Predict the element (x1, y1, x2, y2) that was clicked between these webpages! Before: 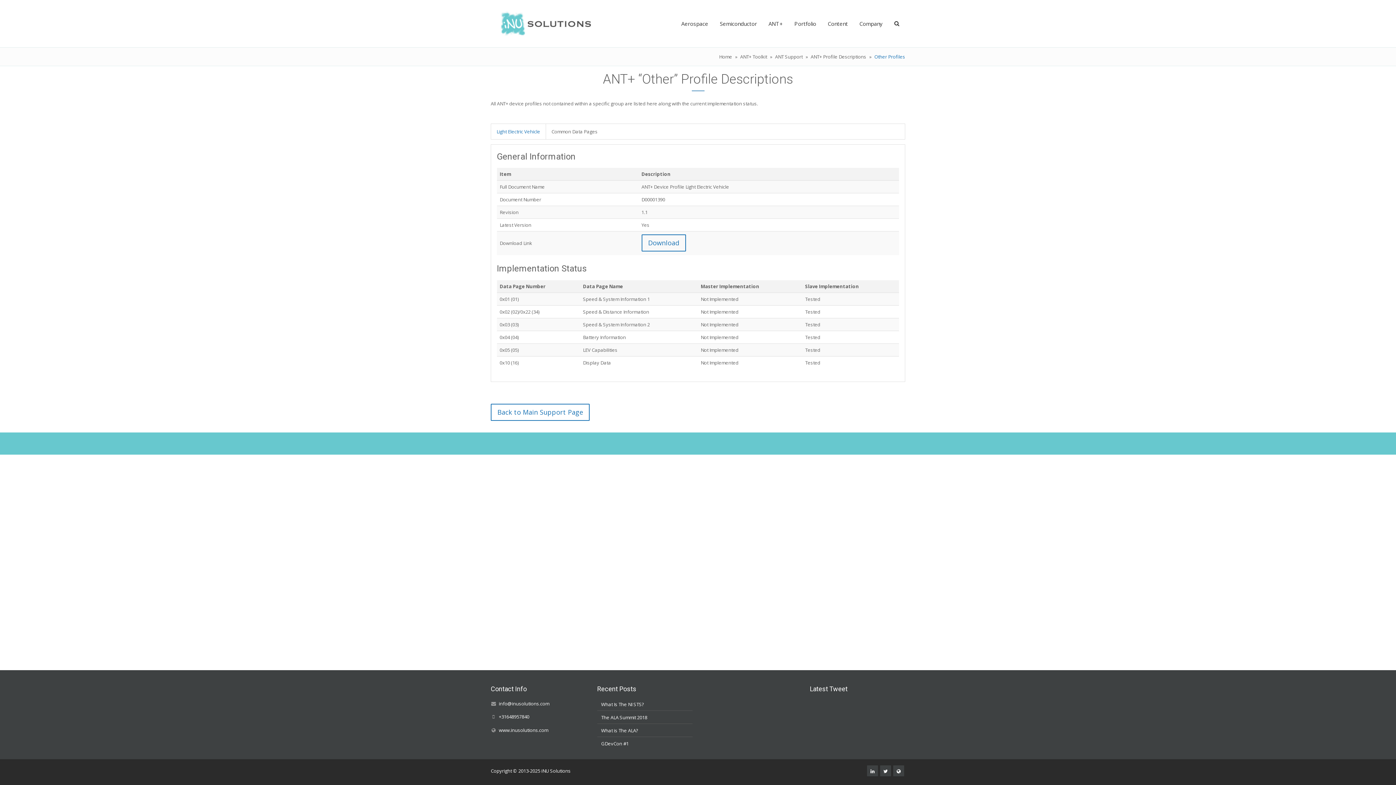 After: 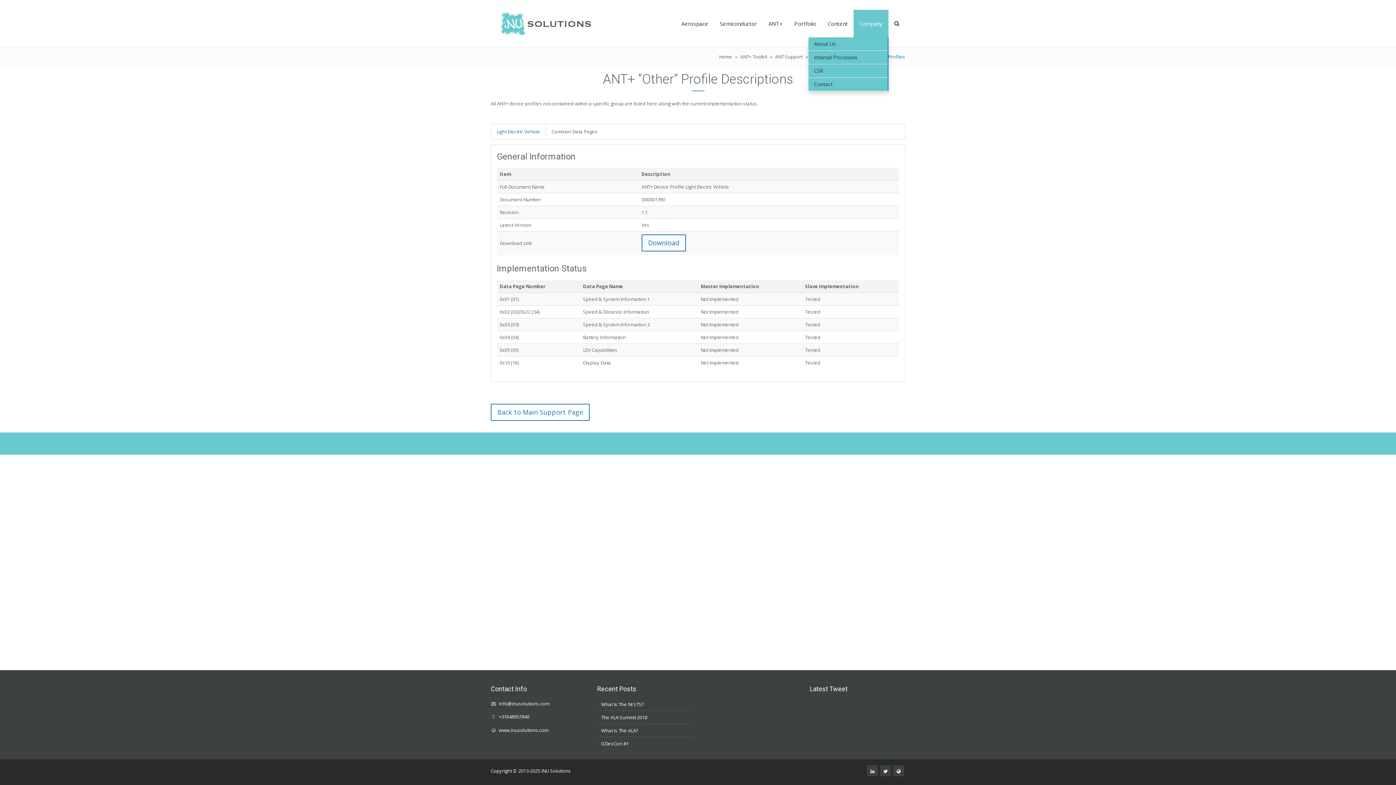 Action: bbox: (853, 9, 888, 37) label: Company